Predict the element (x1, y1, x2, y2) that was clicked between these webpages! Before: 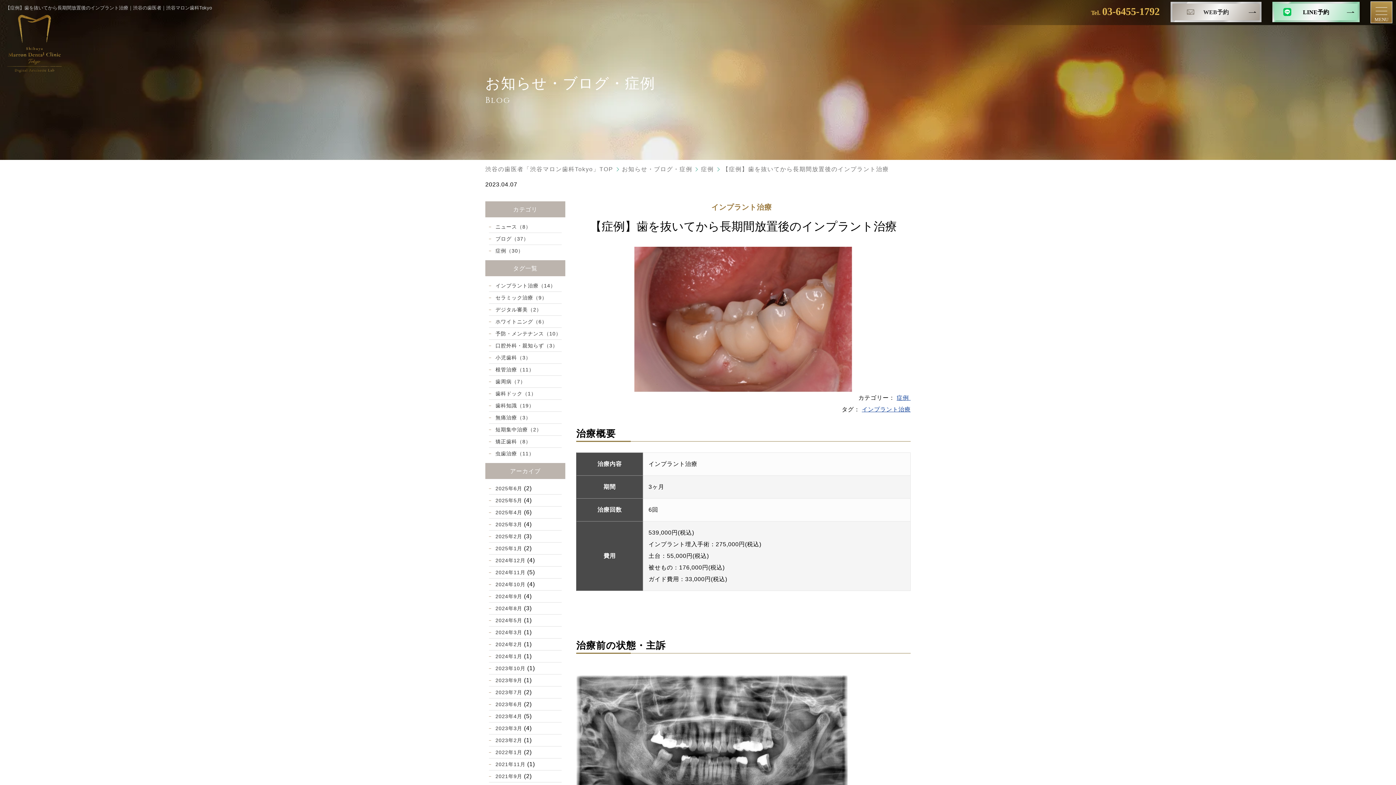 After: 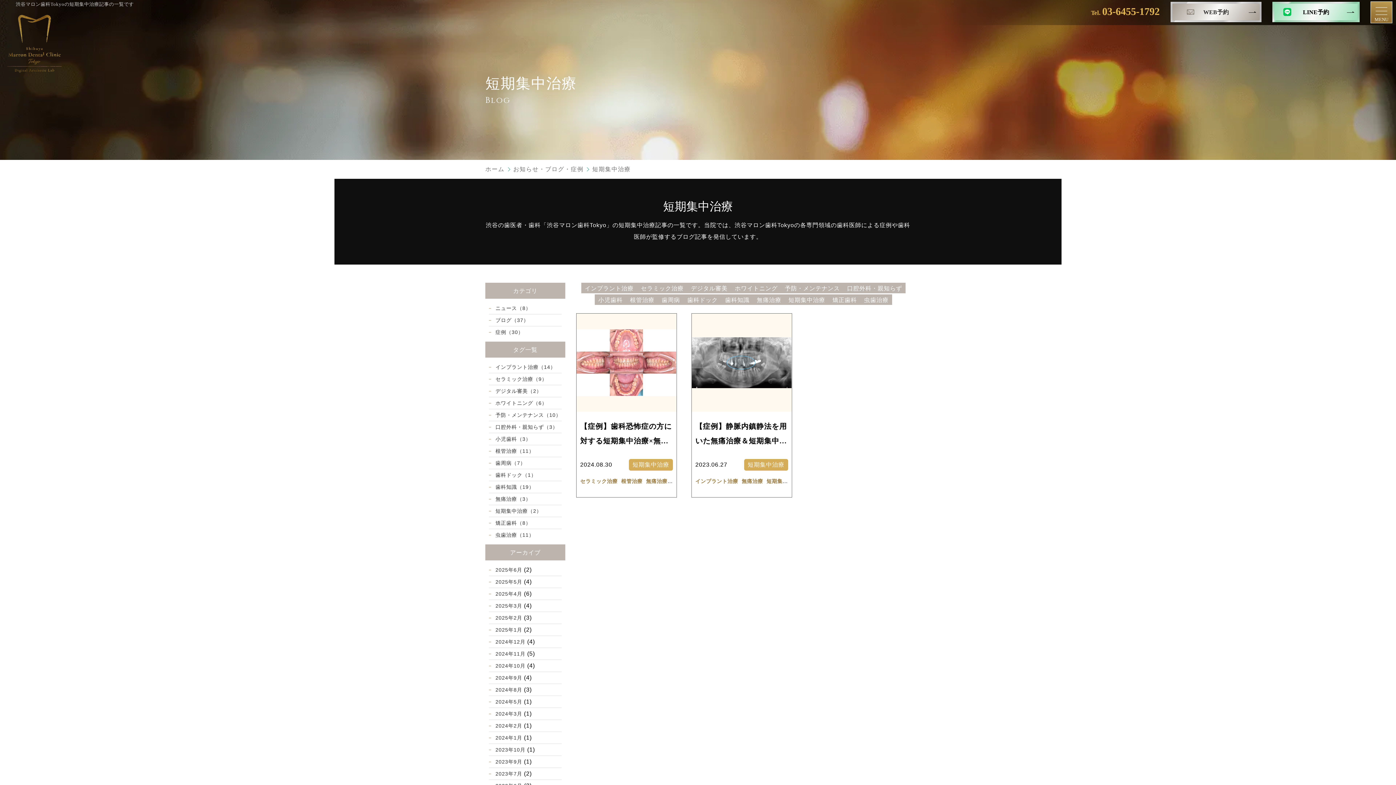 Action: label: 短期集中治療（2） bbox: (489, 426, 541, 432)